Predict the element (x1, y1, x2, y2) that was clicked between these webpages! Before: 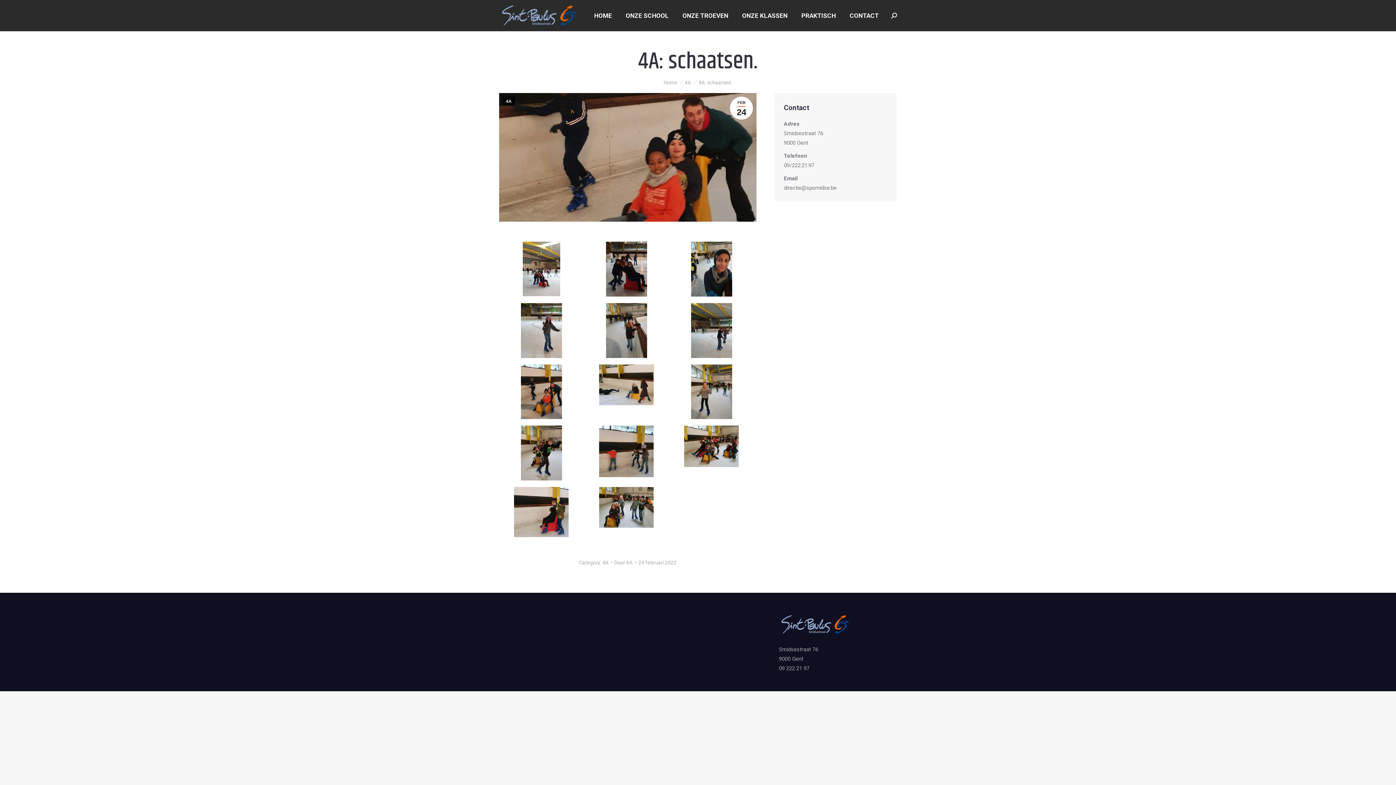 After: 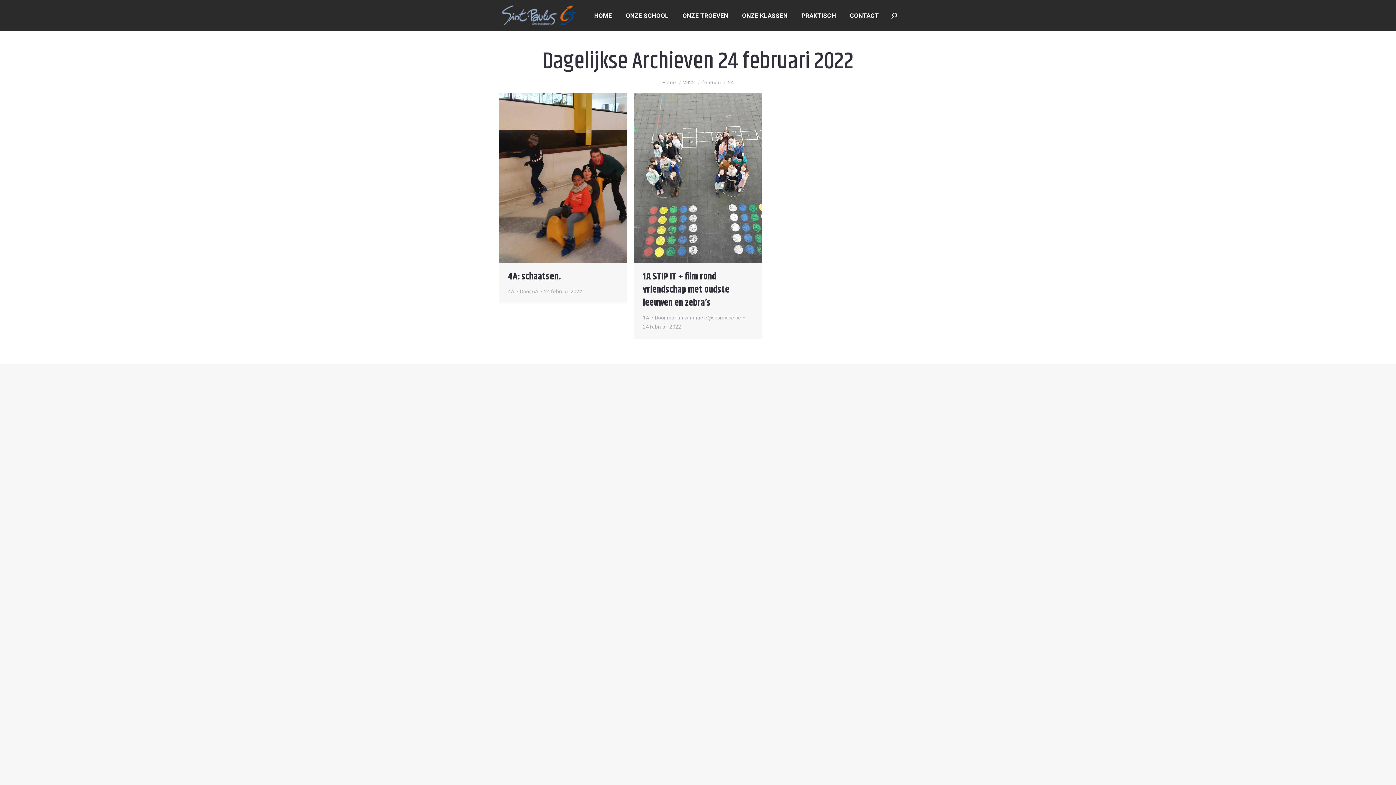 Action: bbox: (730, 96, 753, 119) label: FEB
24